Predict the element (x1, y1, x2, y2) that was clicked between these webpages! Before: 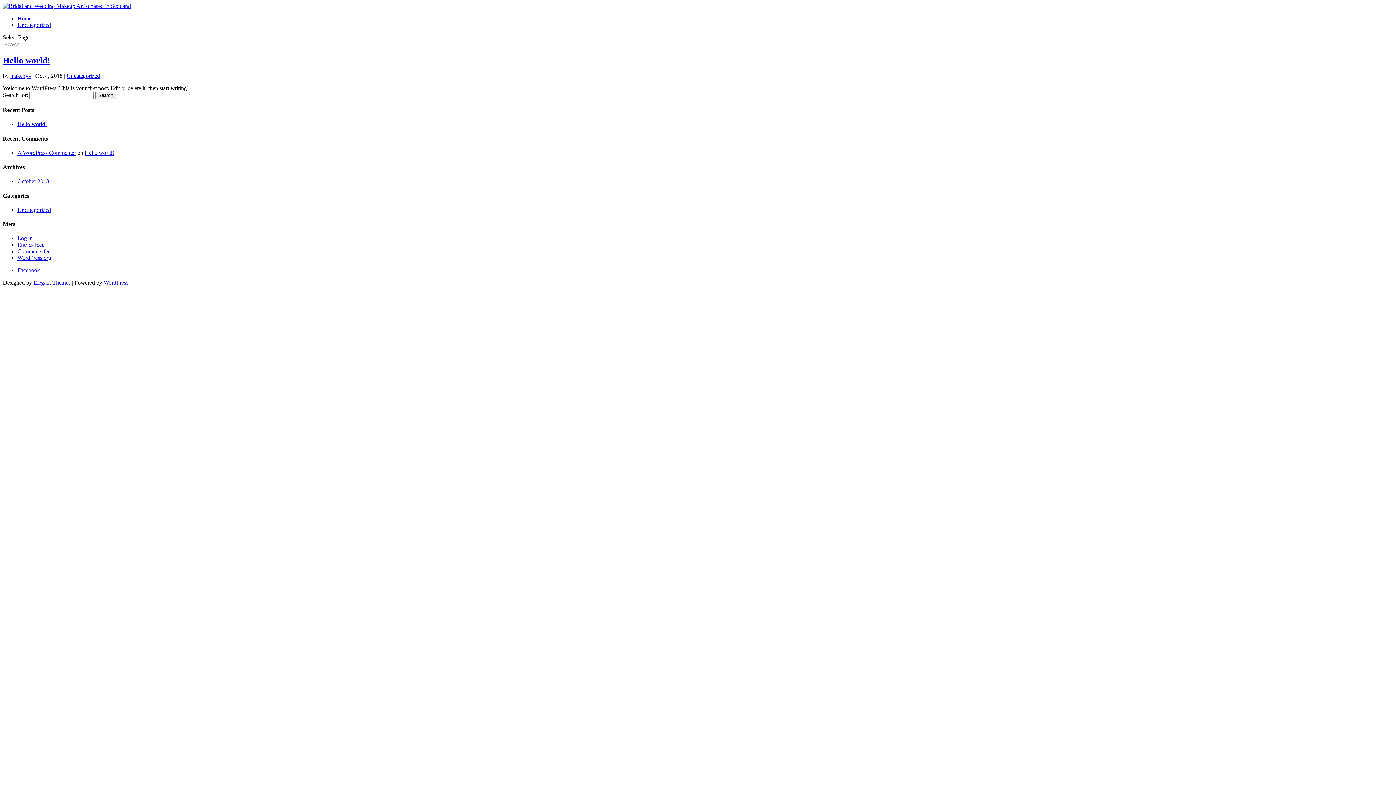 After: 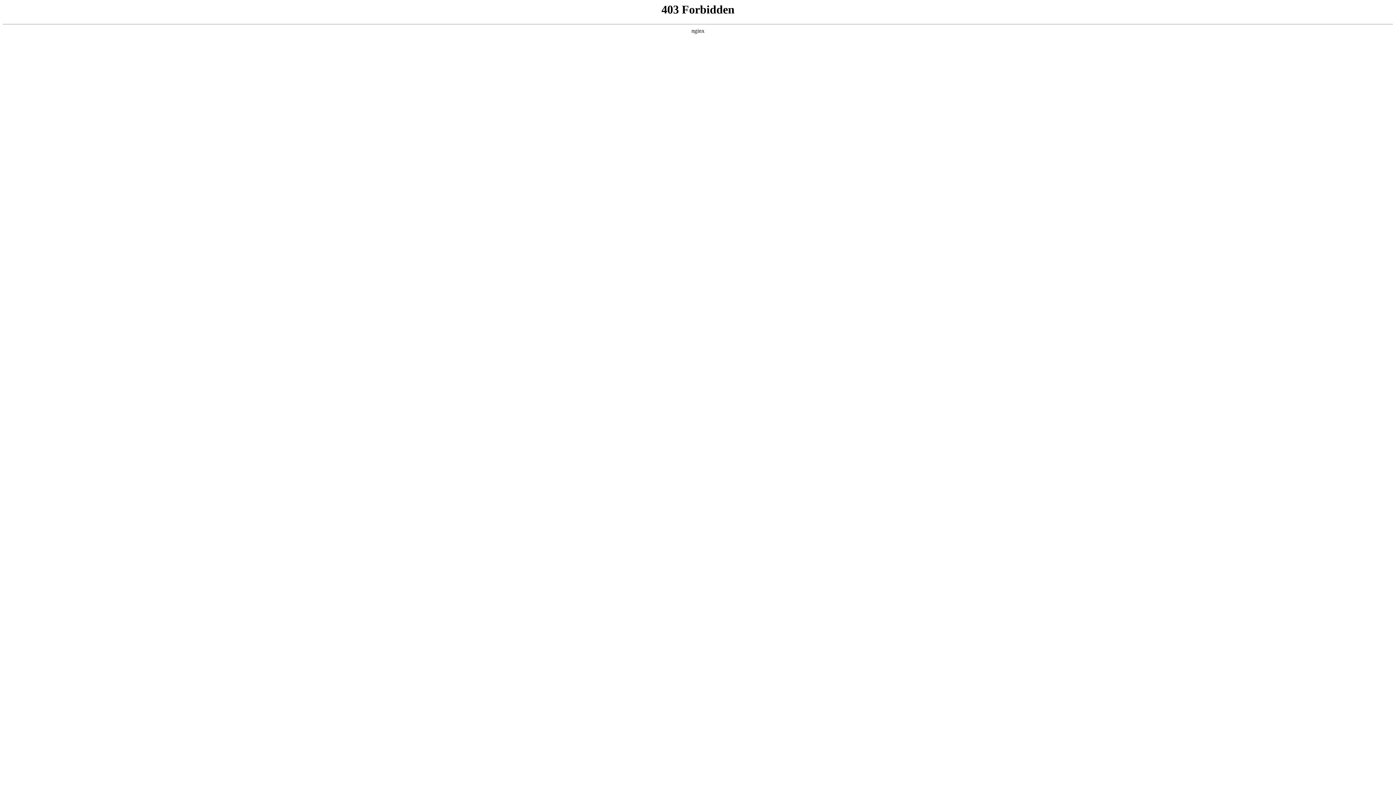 Action: bbox: (17, 255, 51, 261) label: WordPress.org